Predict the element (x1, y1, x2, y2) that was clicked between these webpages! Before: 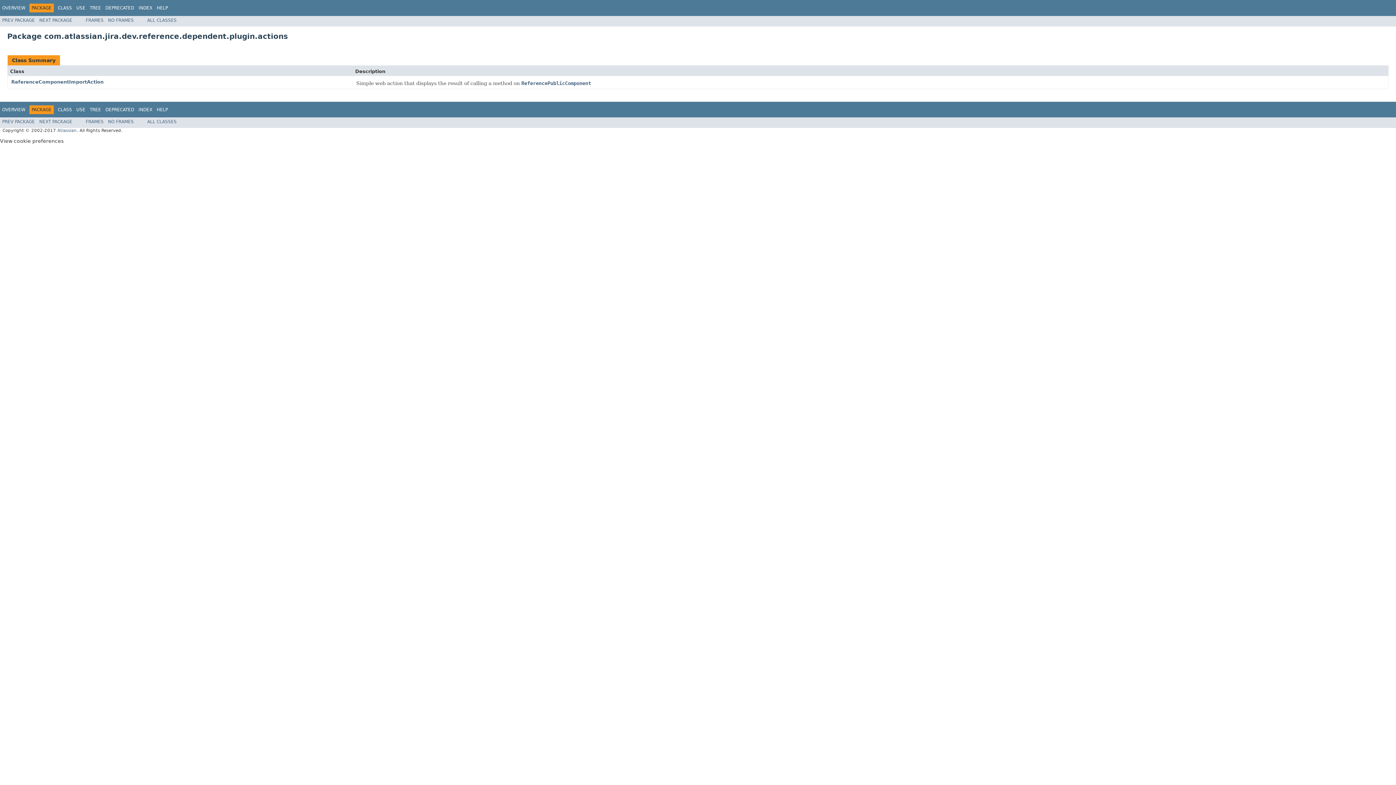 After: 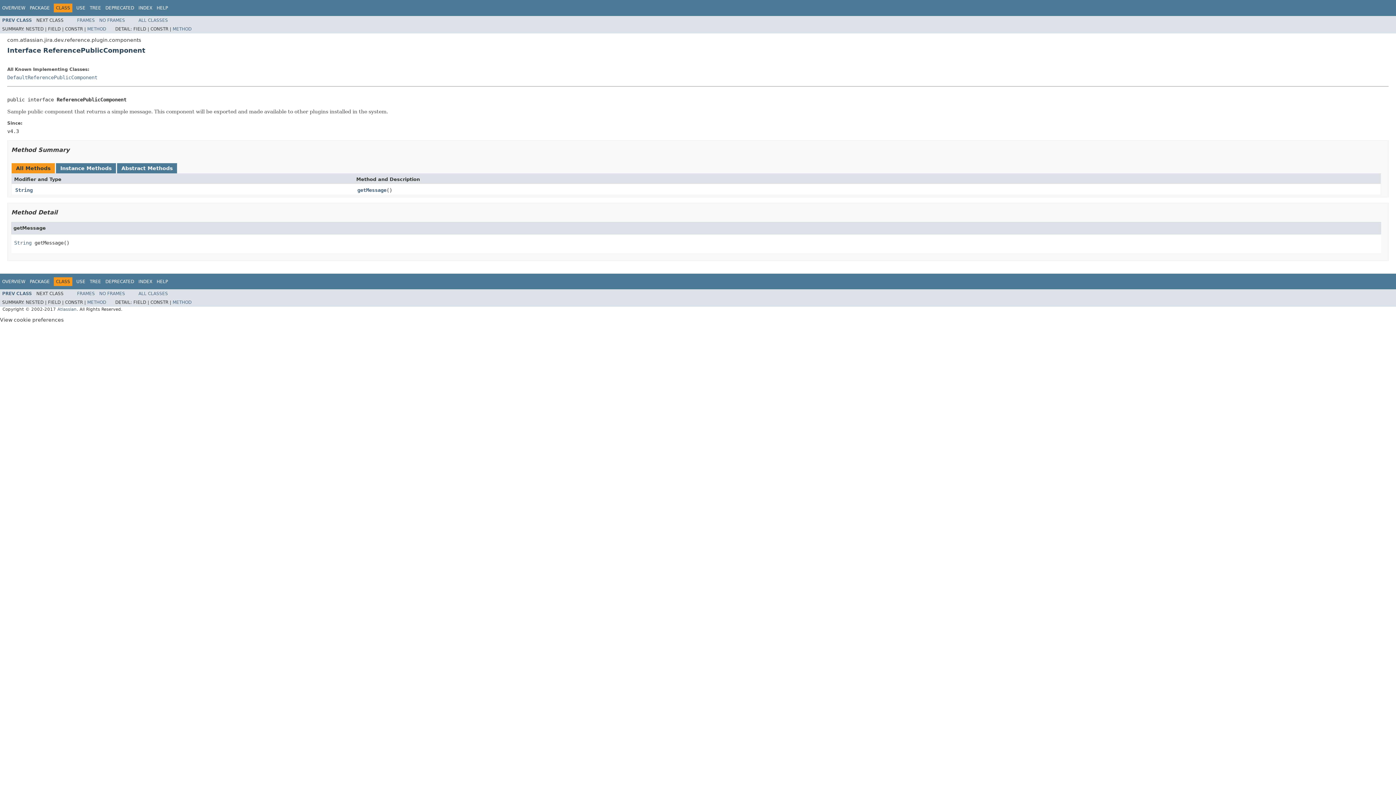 Action: bbox: (521, 80, 591, 87) label: ReferencePublicComponent